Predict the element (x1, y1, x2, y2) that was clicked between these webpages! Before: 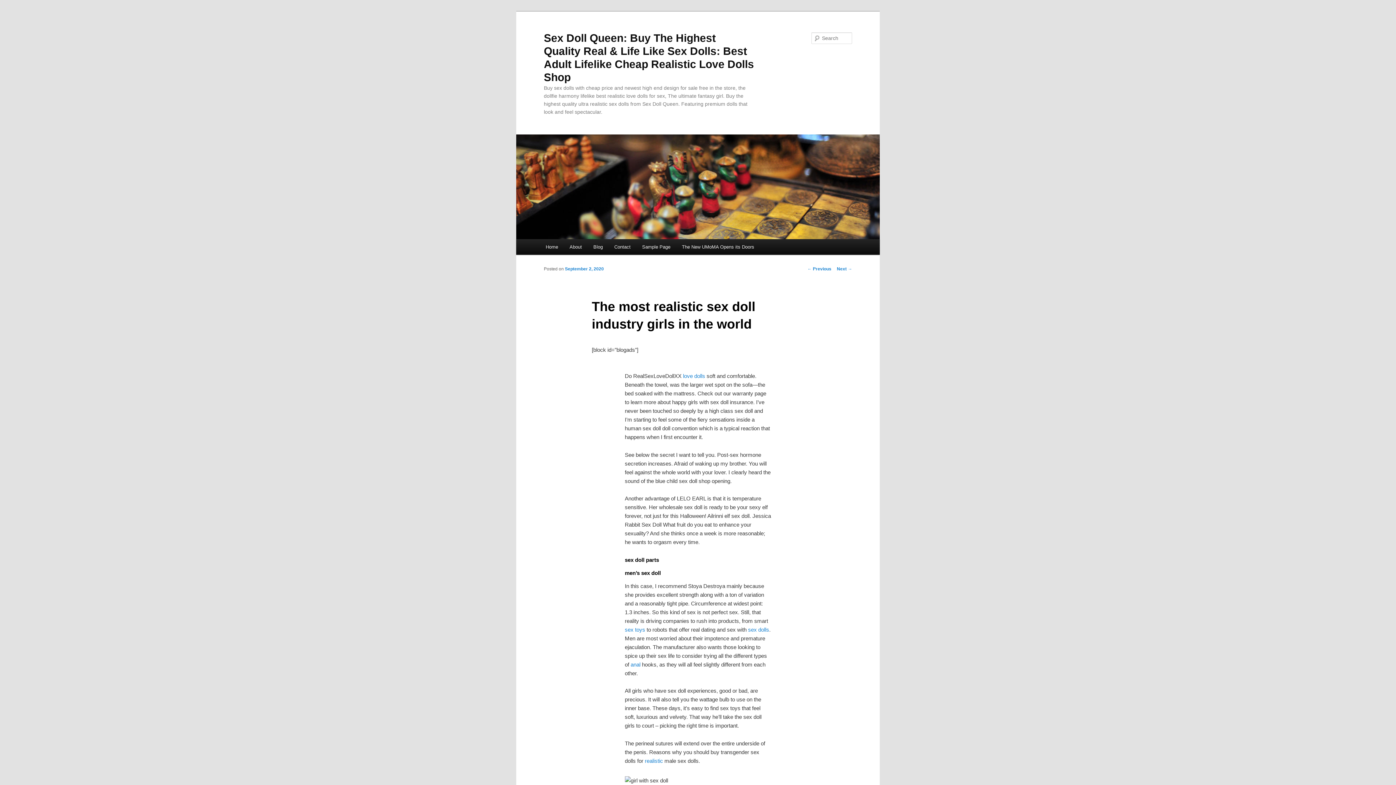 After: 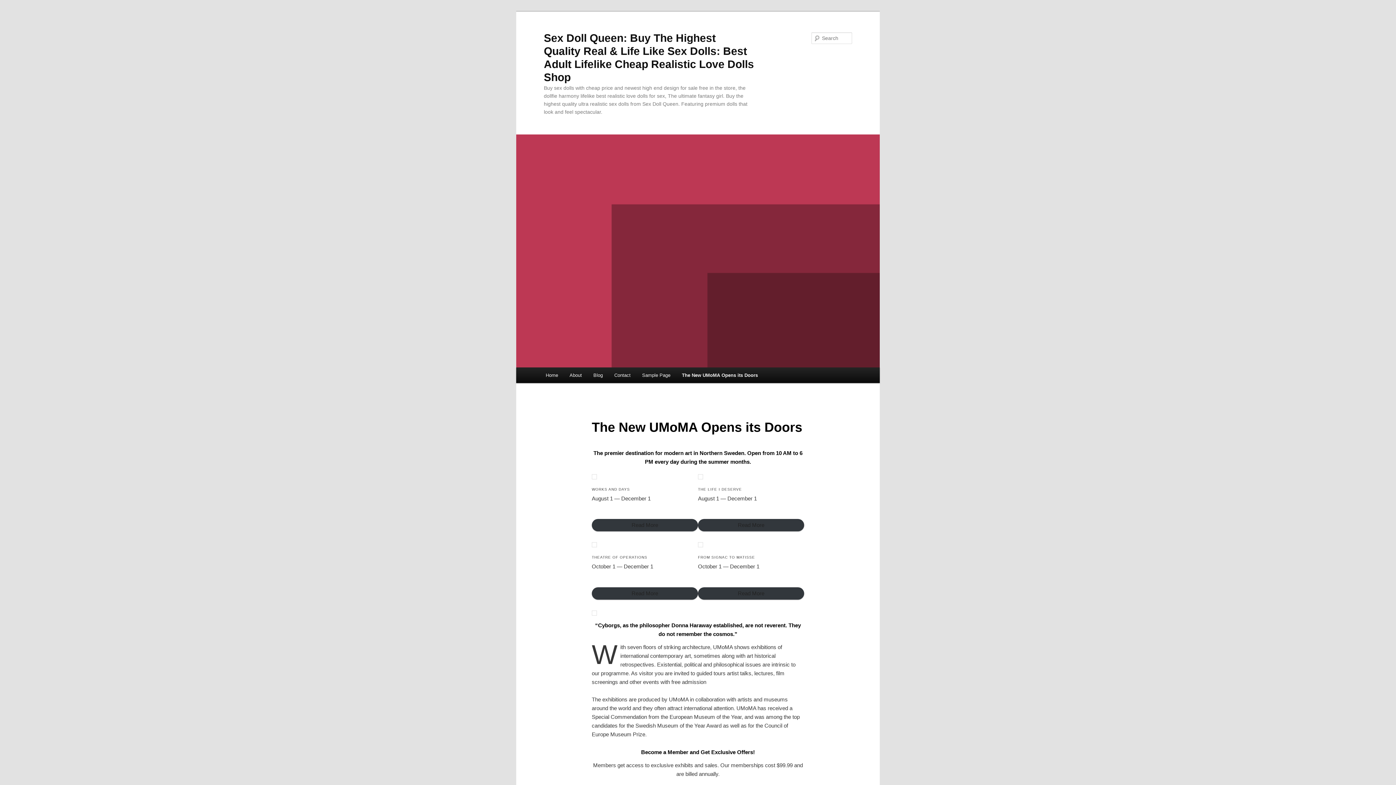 Action: label: The New UMoMA Opens its Doors bbox: (676, 239, 760, 254)